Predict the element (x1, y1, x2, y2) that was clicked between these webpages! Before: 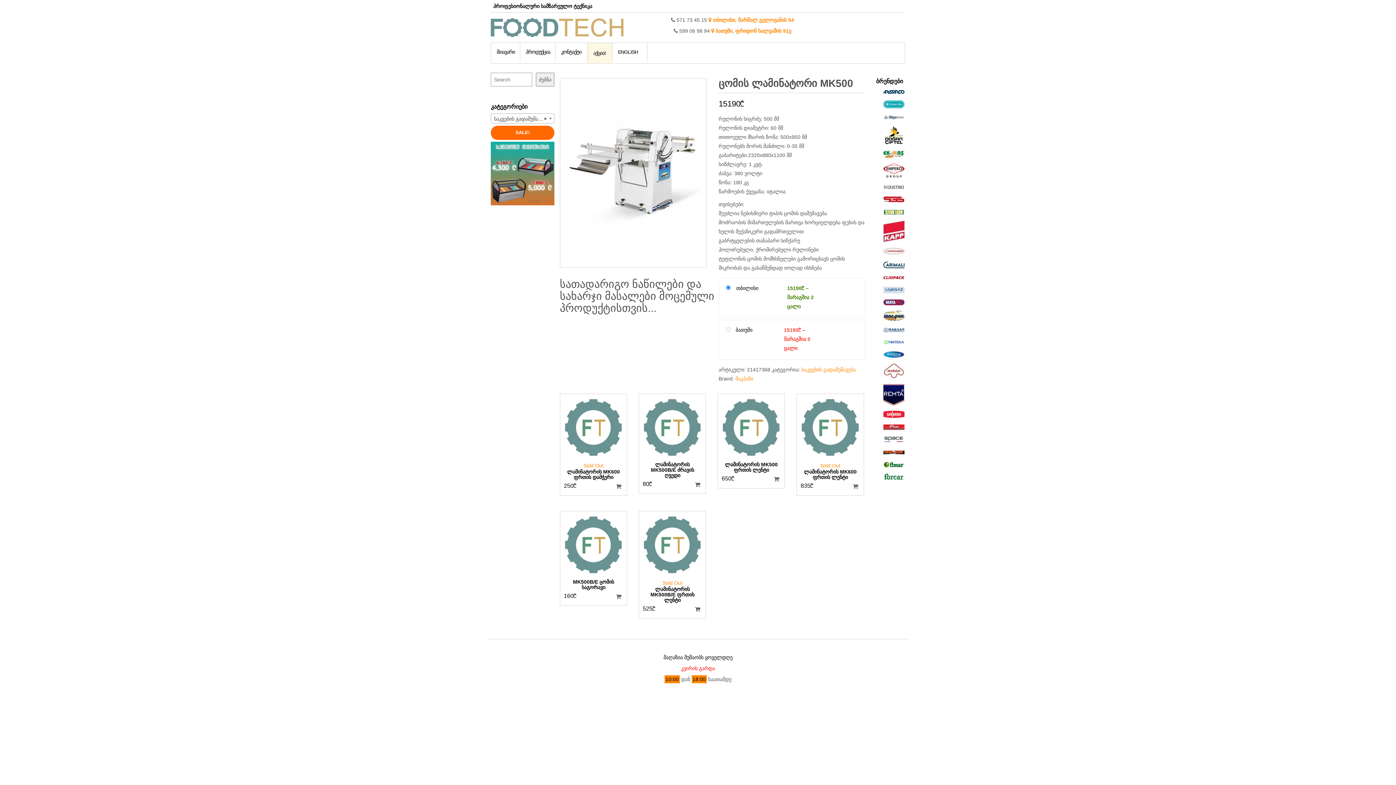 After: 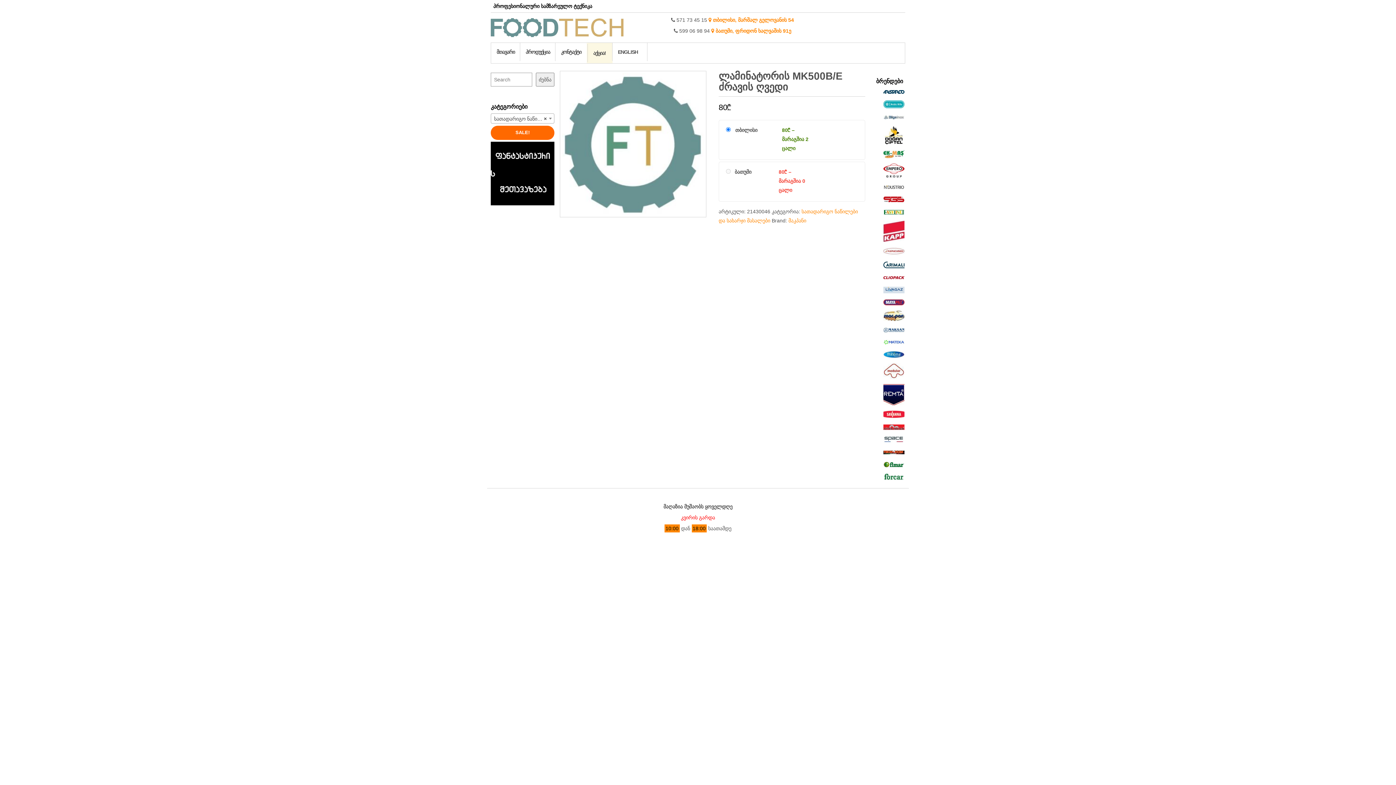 Action: label: ლამინატორის MK500B/E ძრავის ღვედი
80₾ bbox: (642, 397, 702, 480)